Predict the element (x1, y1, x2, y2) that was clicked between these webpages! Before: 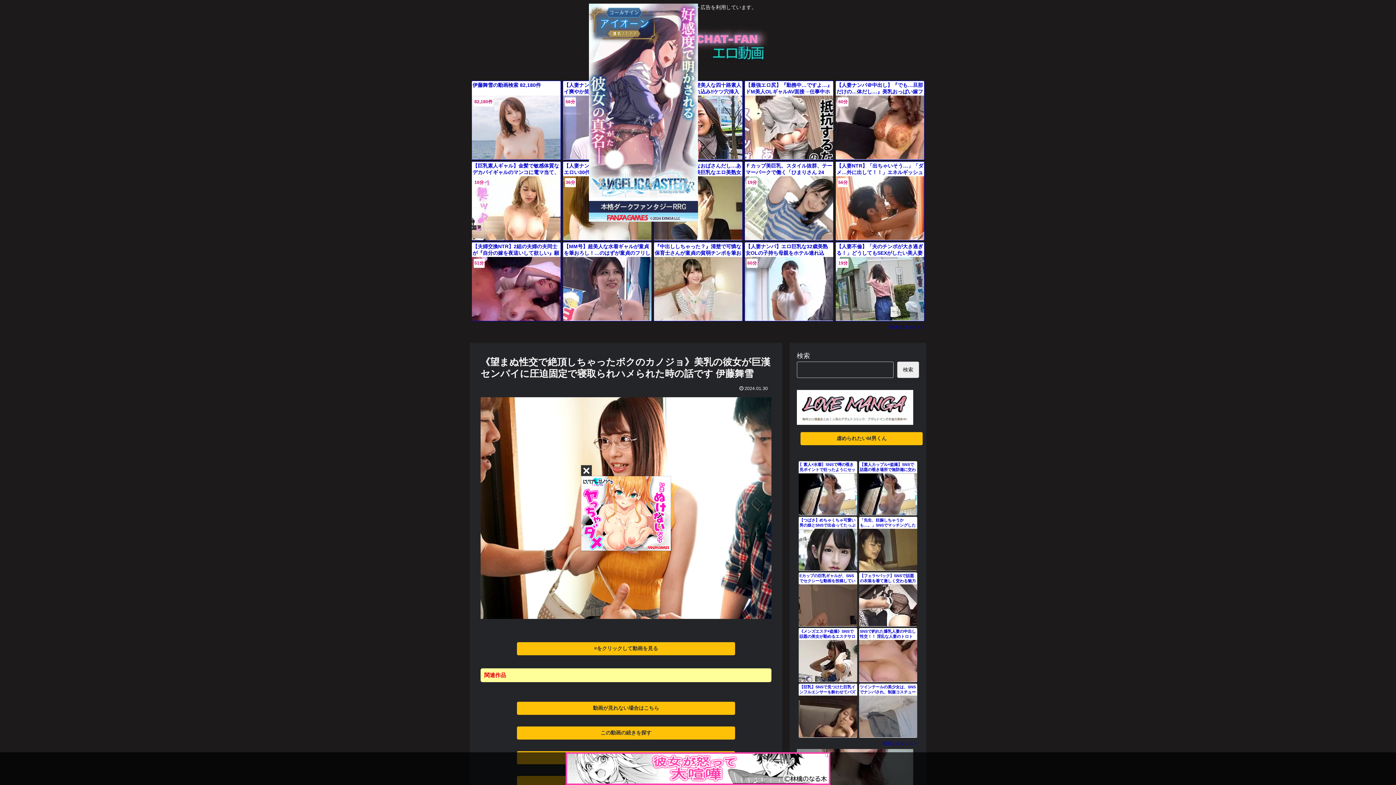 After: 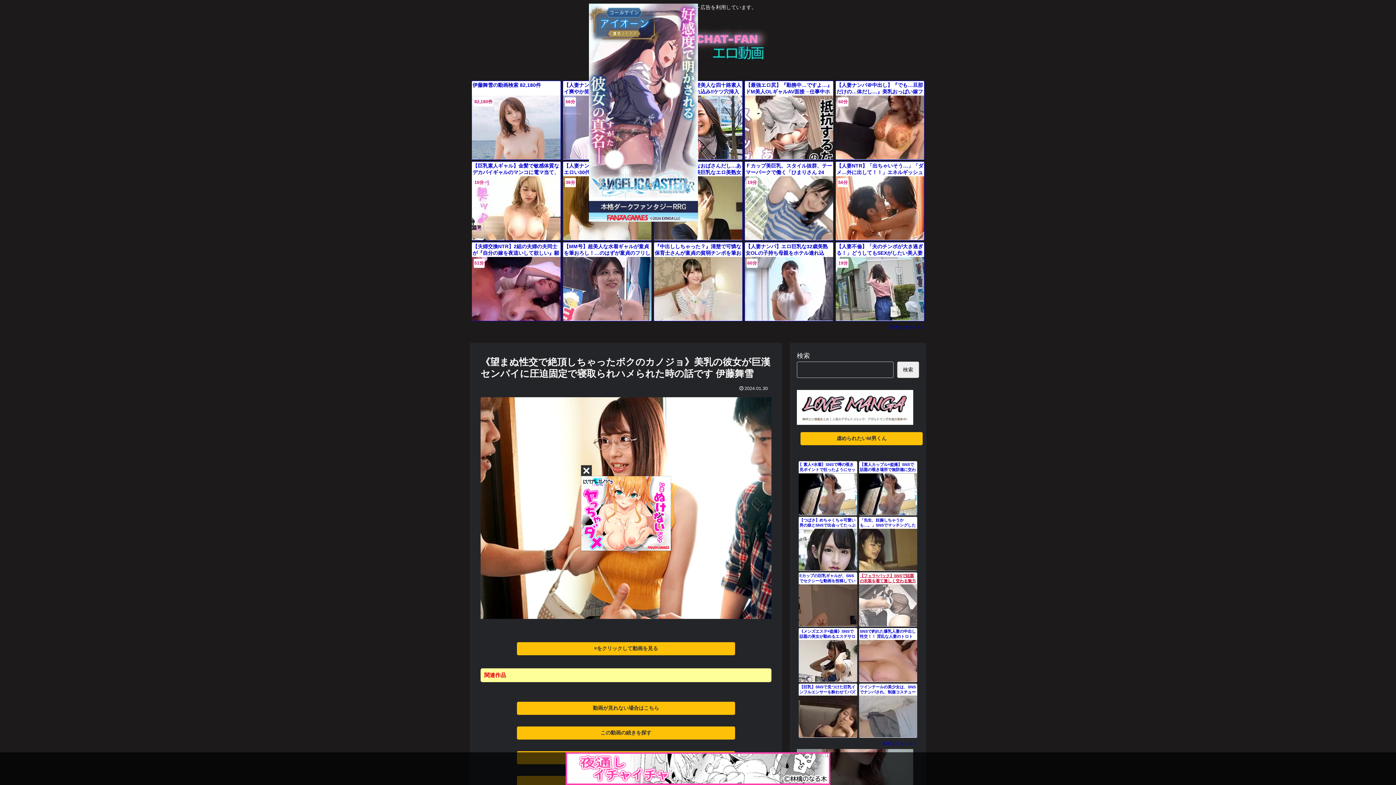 Action: label: 【フェラ×バック】SNSで話題の衣装を着て激しく交わる魅力的なインフルエンサー荒々しい愛の行為に溺れる姿がエロすぎて抜け bbox: (859, 572, 917, 626)